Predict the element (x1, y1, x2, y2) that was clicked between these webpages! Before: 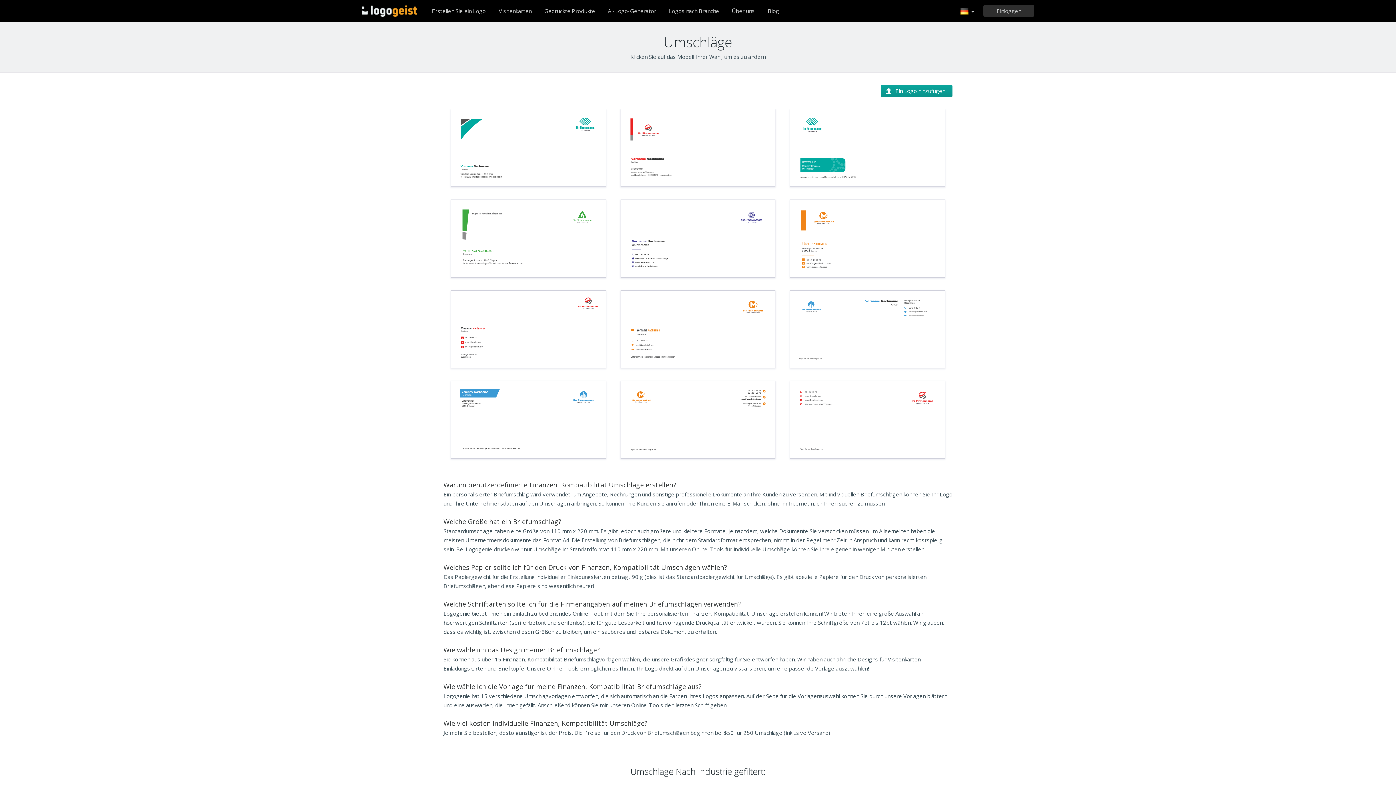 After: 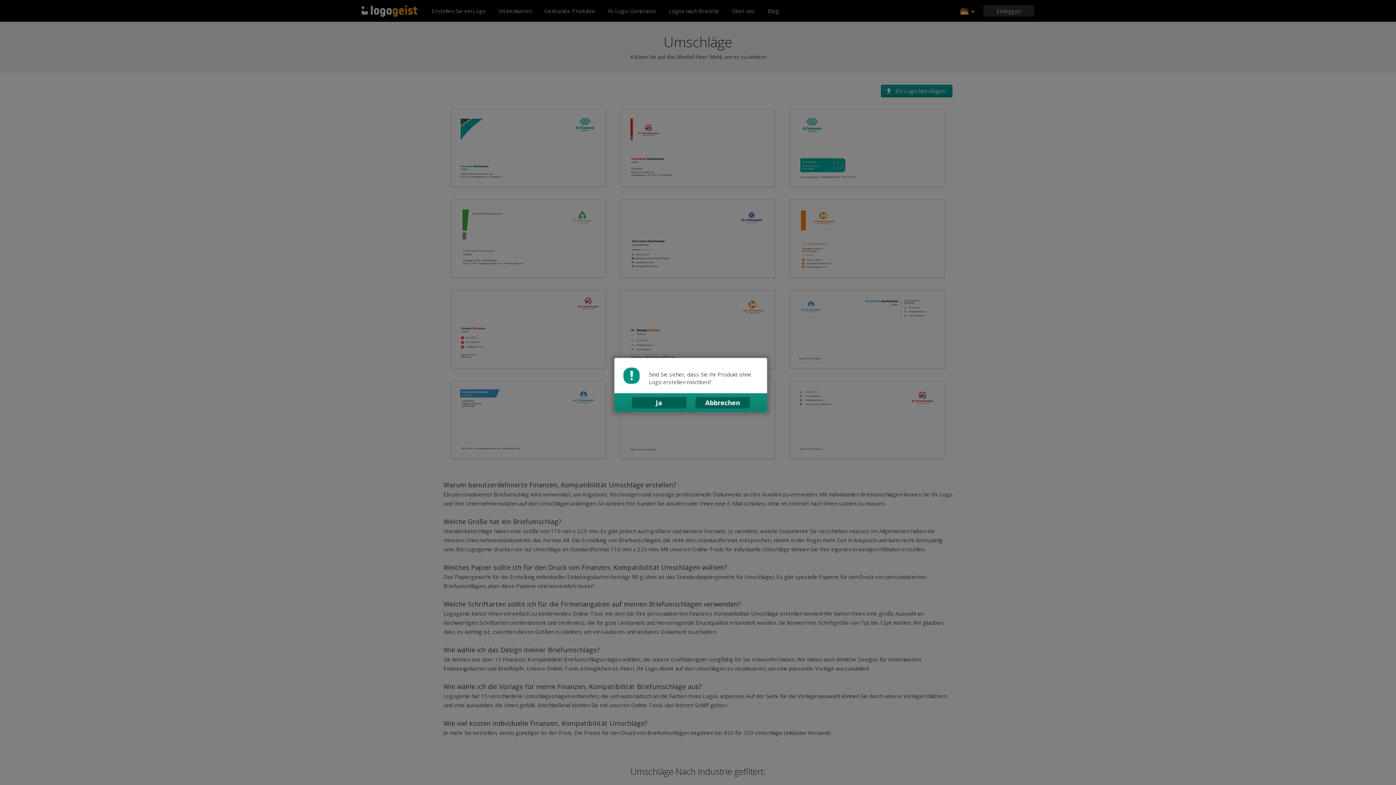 Action: bbox: (620, 381, 775, 460) label: Fügen Sie hier Ihren Slogan ein
Meininger Strasse 43
66550 Illingen
www.deineseite.com
email@gesellschaft.com
06 12 34 56 78
06 12 34 56 78
Ihr Firmenname
Ihre Basislinie